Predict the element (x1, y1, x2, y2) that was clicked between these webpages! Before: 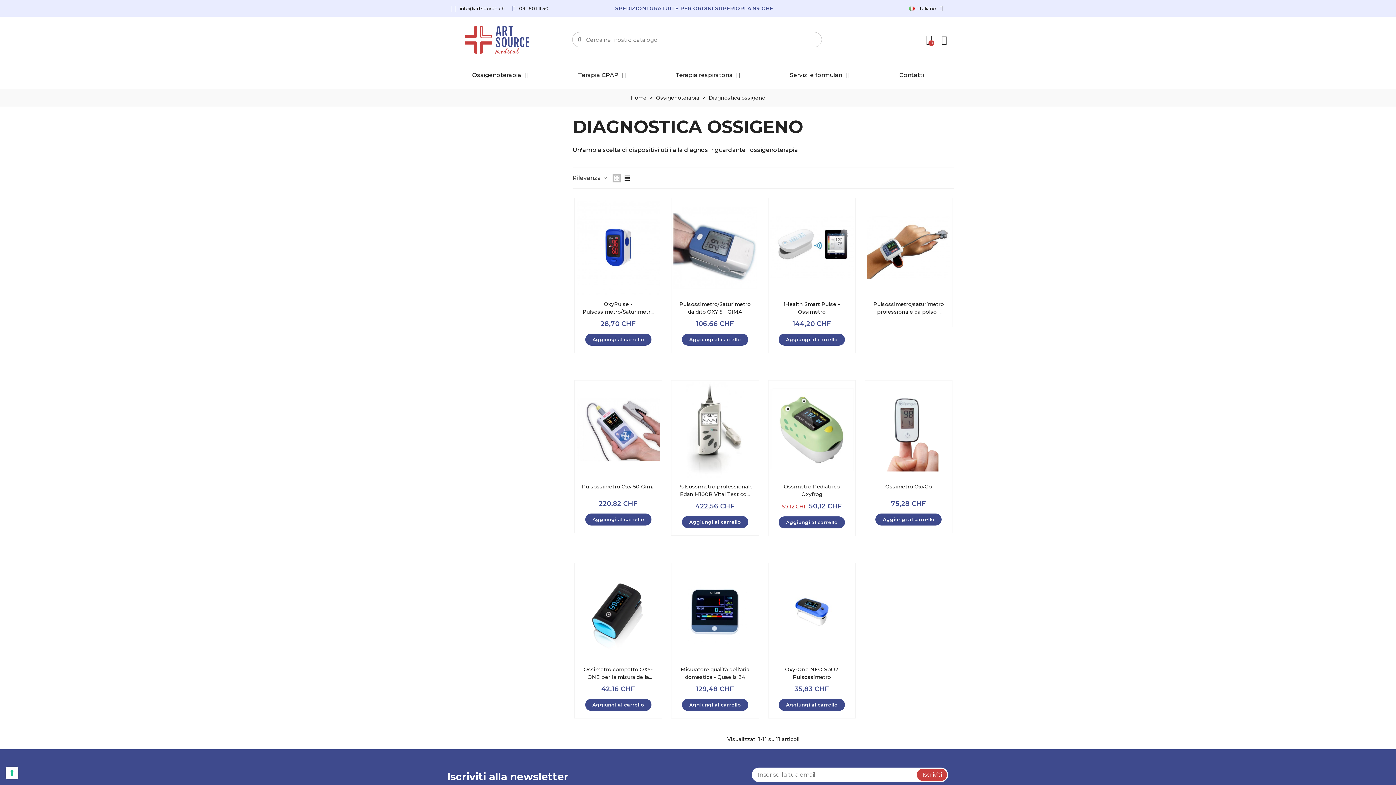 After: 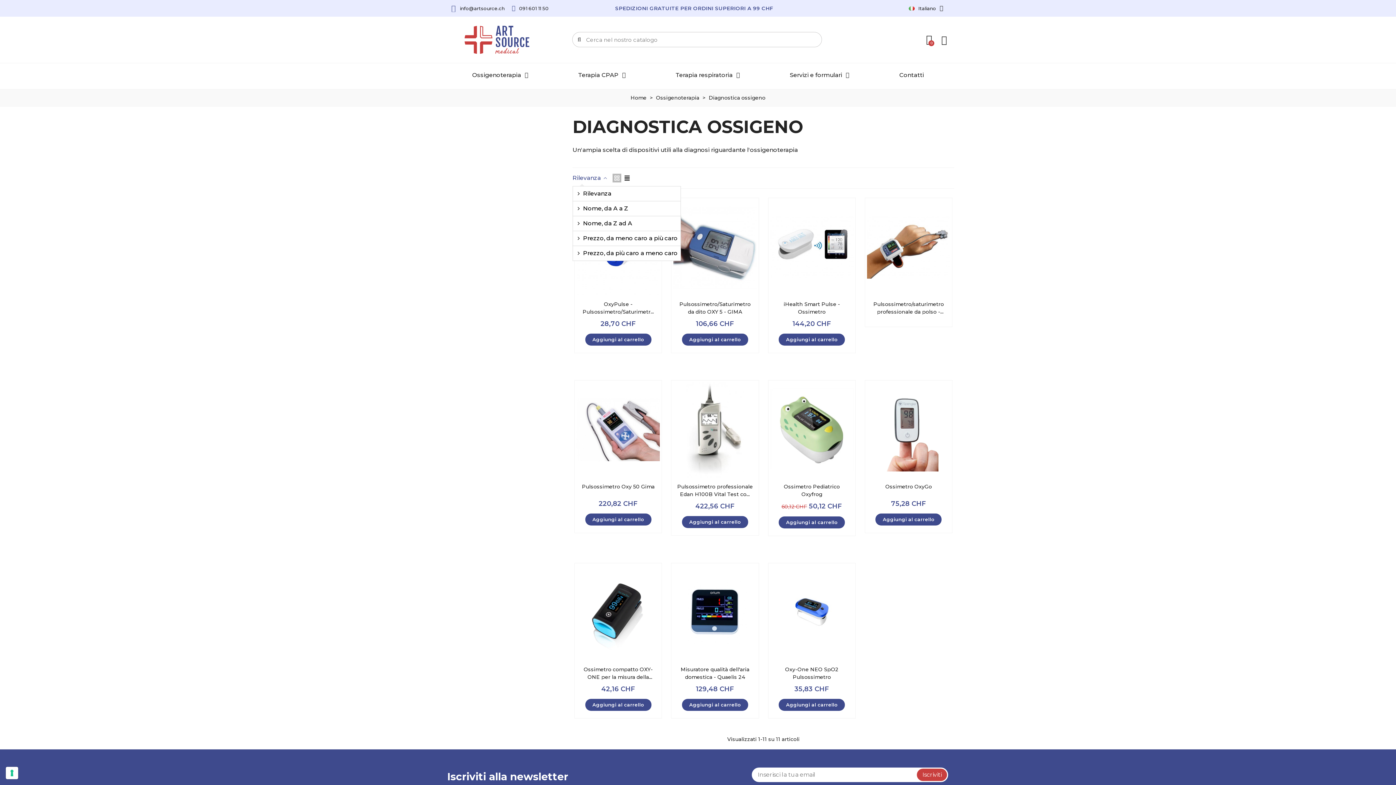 Action: bbox: (572, 173, 608, 182) label: Rilevanza 